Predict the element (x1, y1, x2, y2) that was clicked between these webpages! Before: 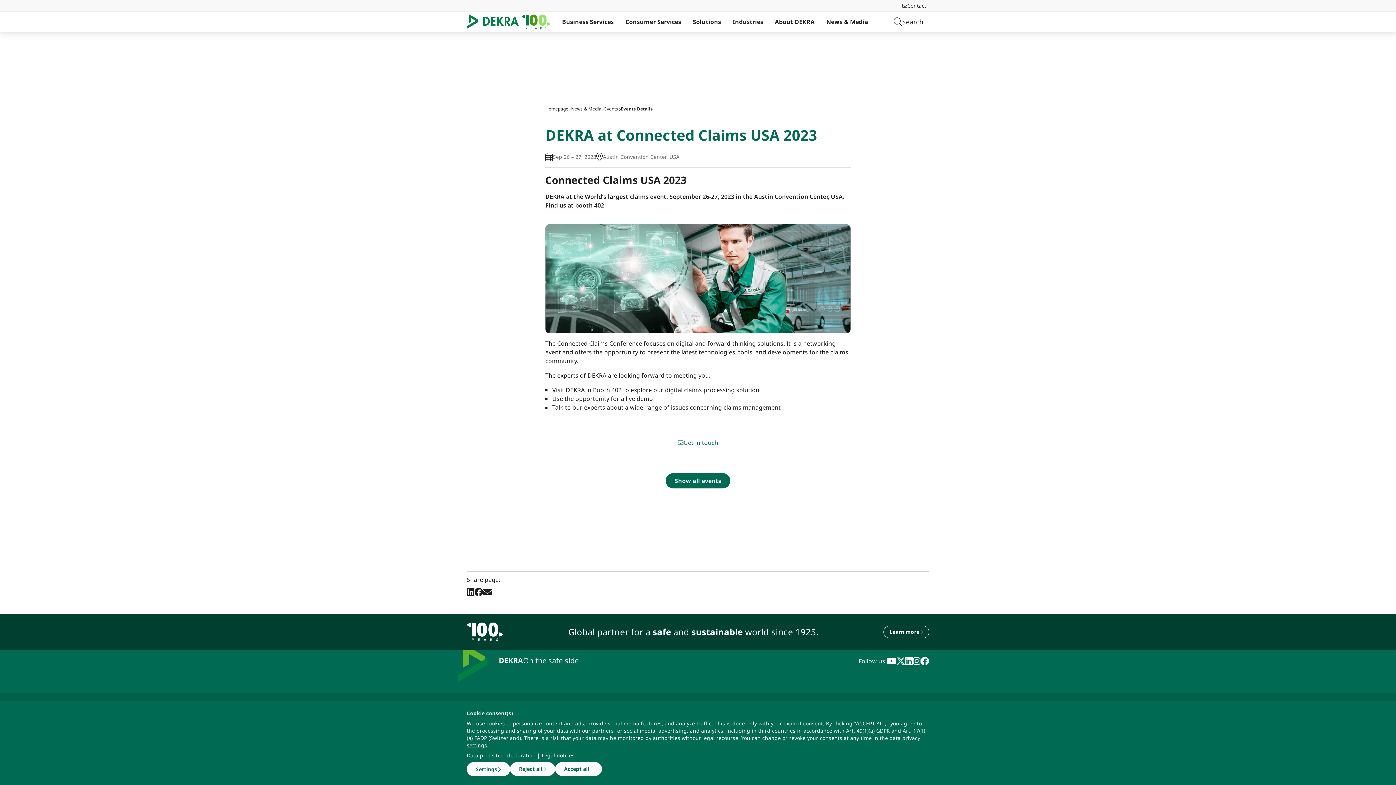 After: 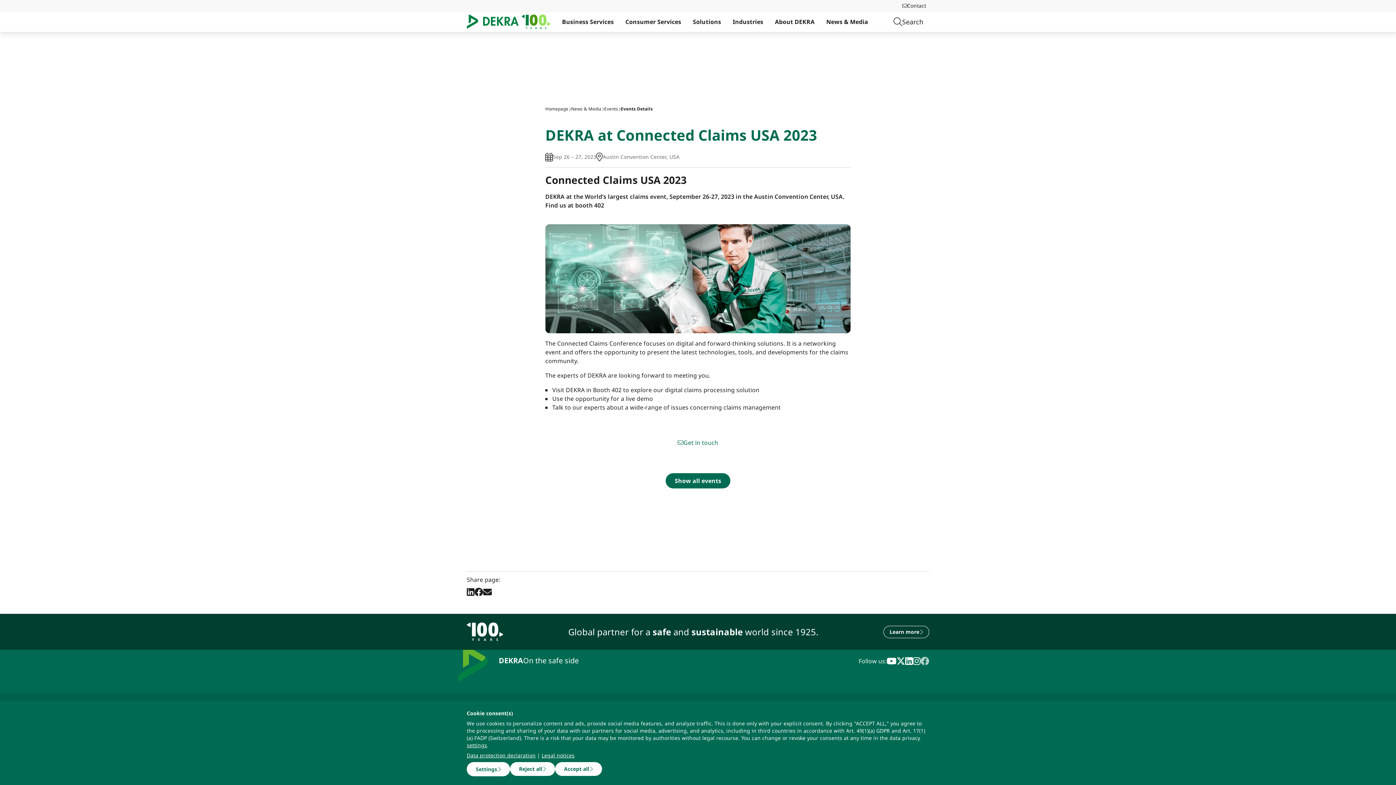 Action: label: facebook bbox: (920, 657, 929, 665)